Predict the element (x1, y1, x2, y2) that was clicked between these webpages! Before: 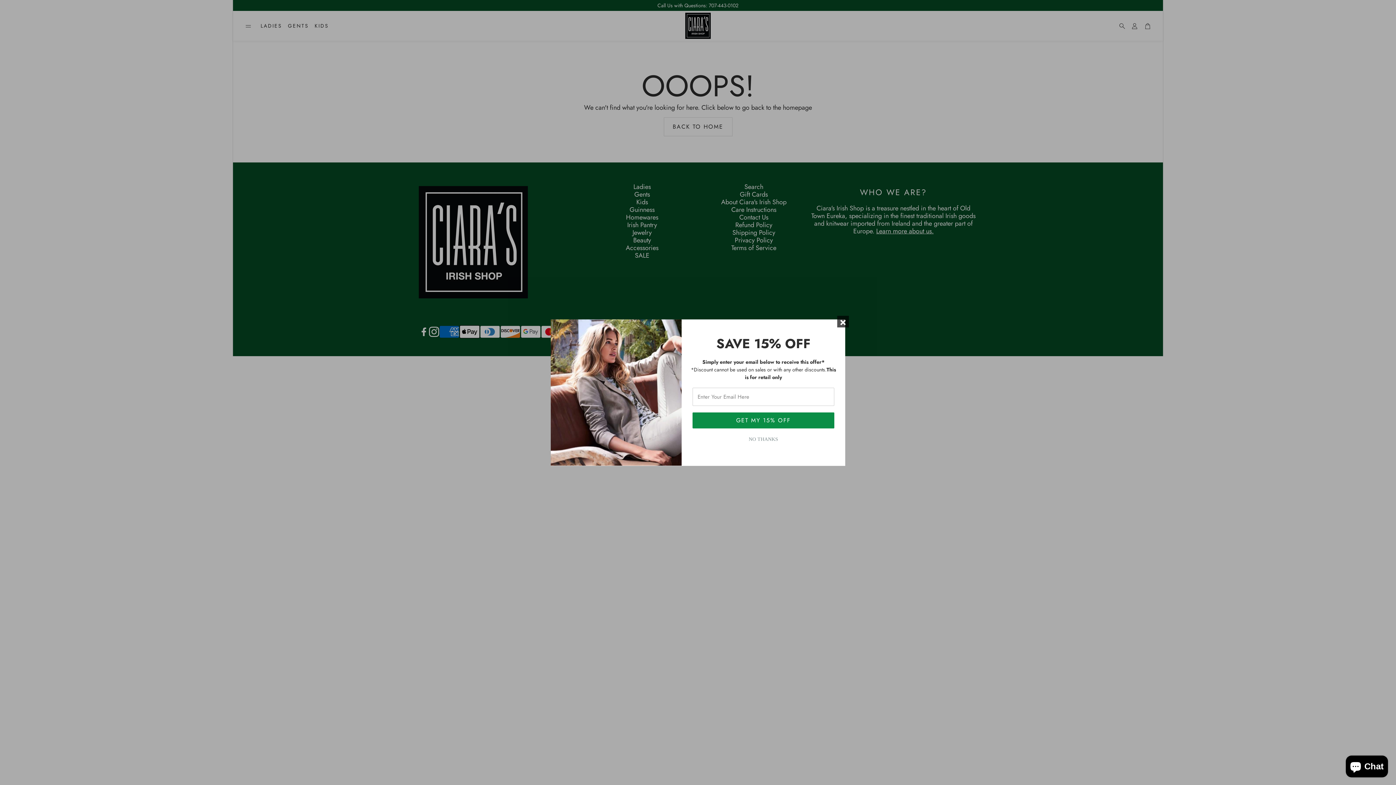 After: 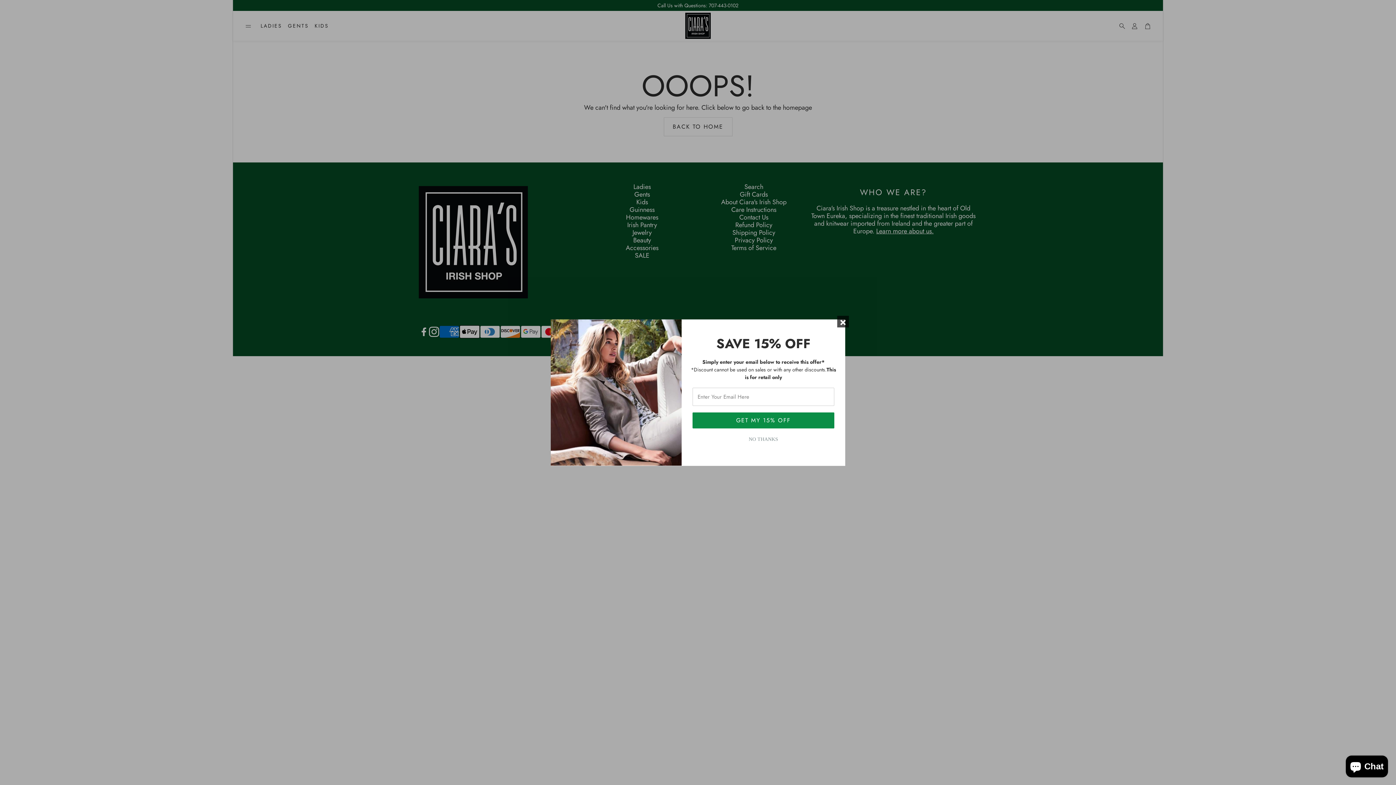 Action: bbox: (692, 412, 834, 428) label: GET MY 15% OFF